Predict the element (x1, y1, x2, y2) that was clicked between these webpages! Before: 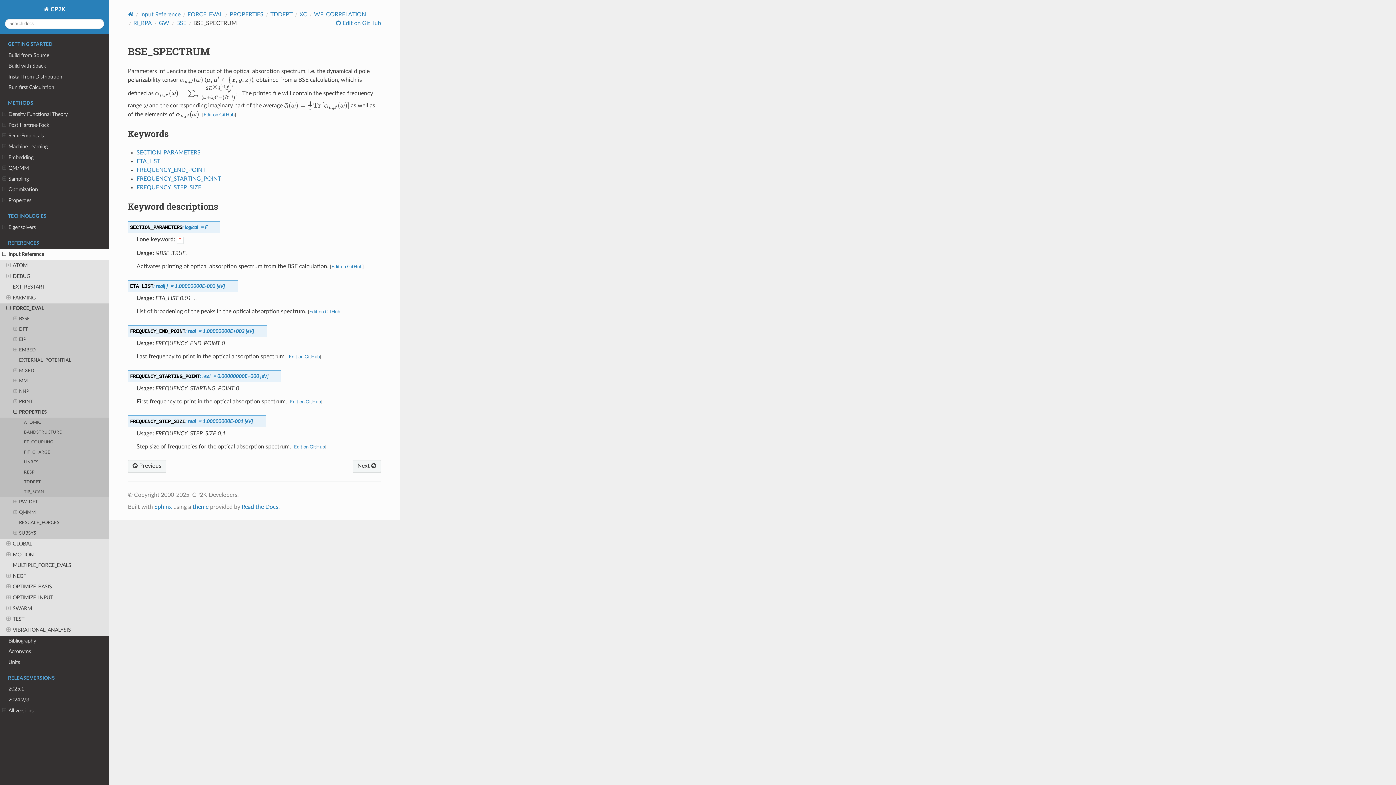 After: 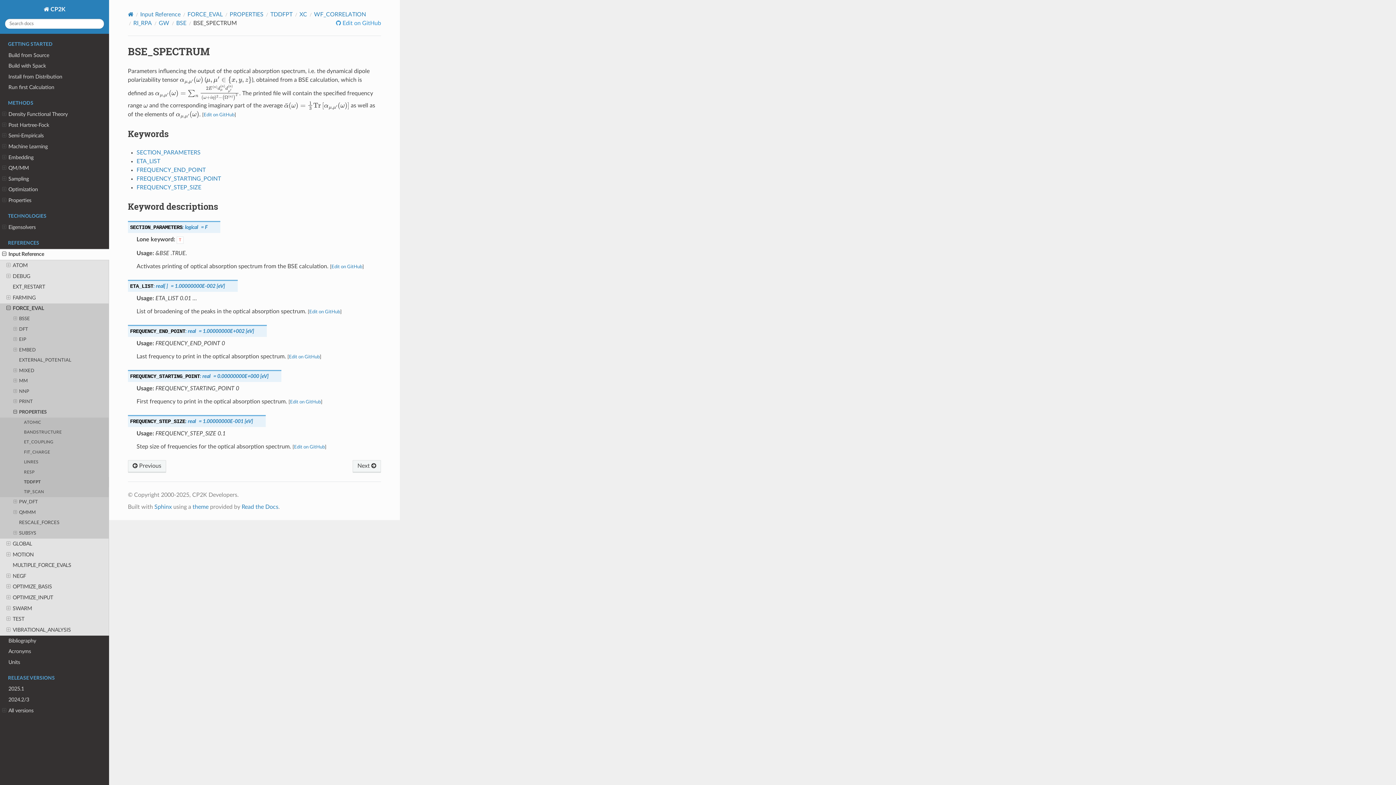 Action: label:  Edit on GitHub bbox: (336, 19, 381, 26)